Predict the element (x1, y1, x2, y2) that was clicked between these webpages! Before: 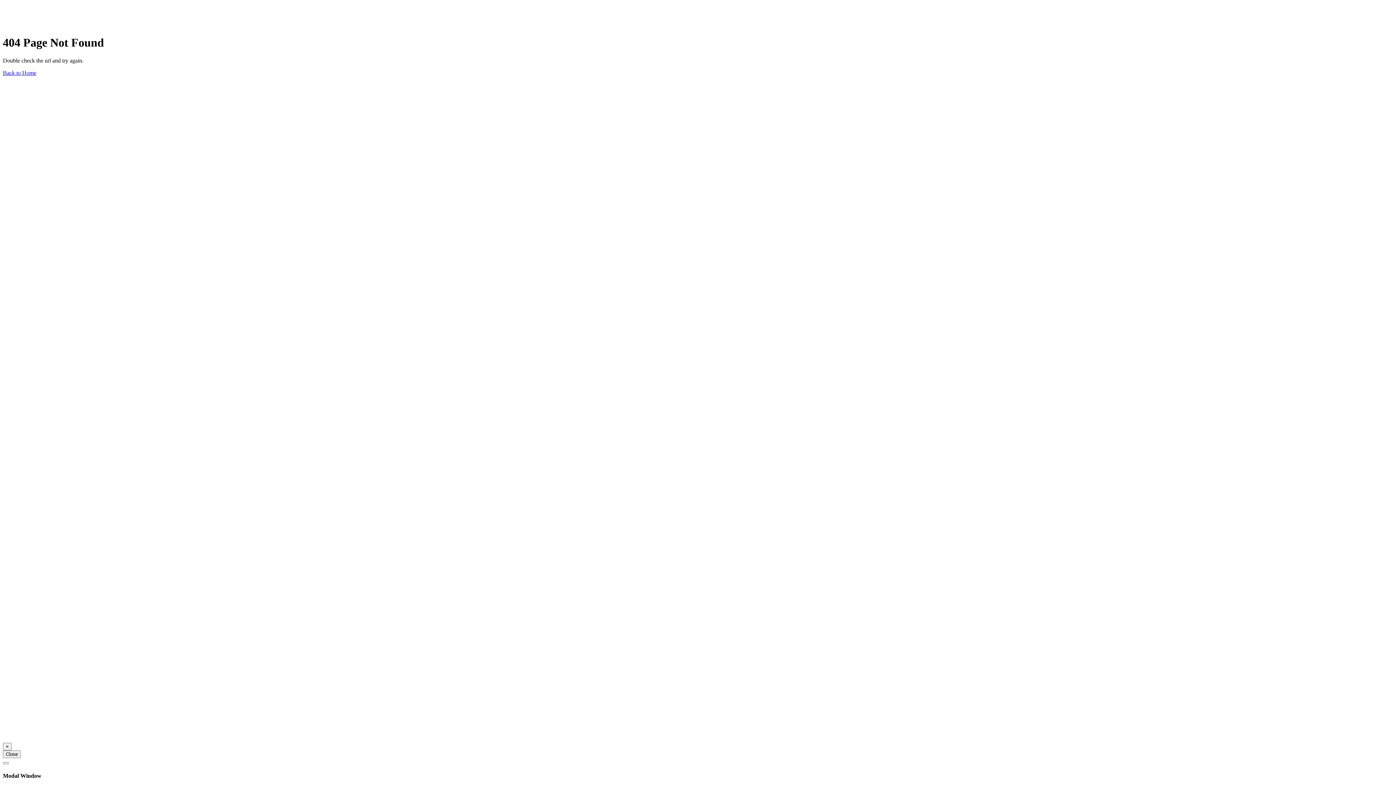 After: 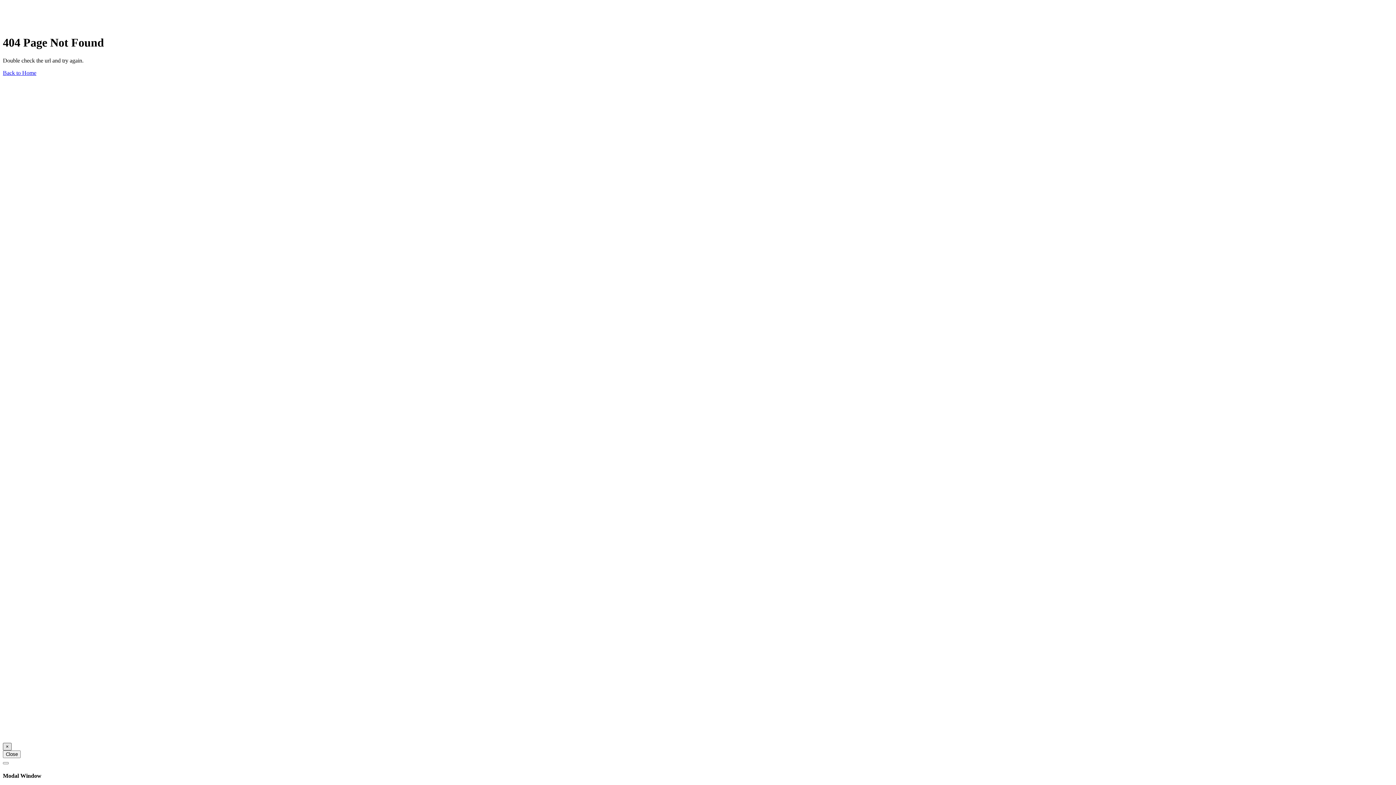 Action: label: × bbox: (2, 743, 11, 751)